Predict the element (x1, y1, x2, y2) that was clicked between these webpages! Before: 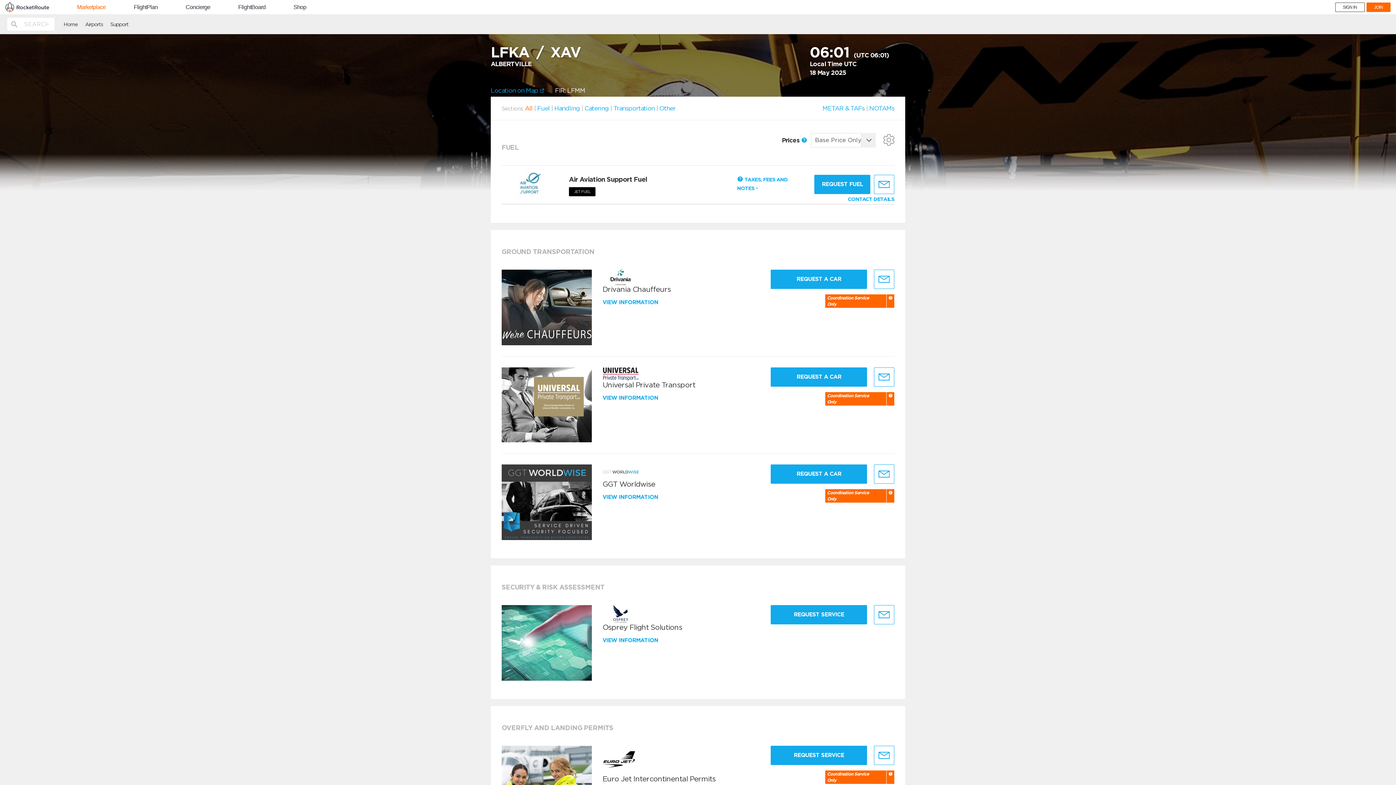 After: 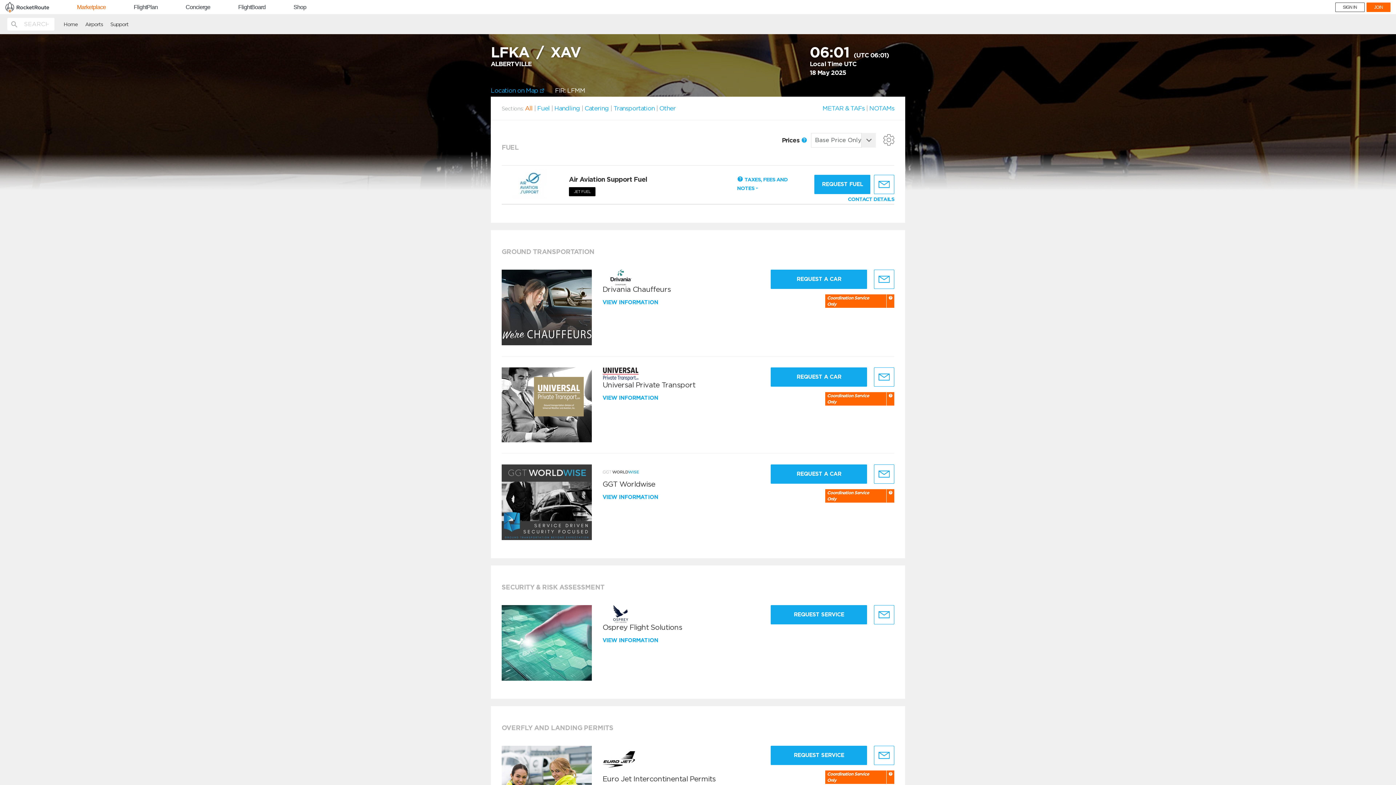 Action: bbox: (5, 2, 49, 12)